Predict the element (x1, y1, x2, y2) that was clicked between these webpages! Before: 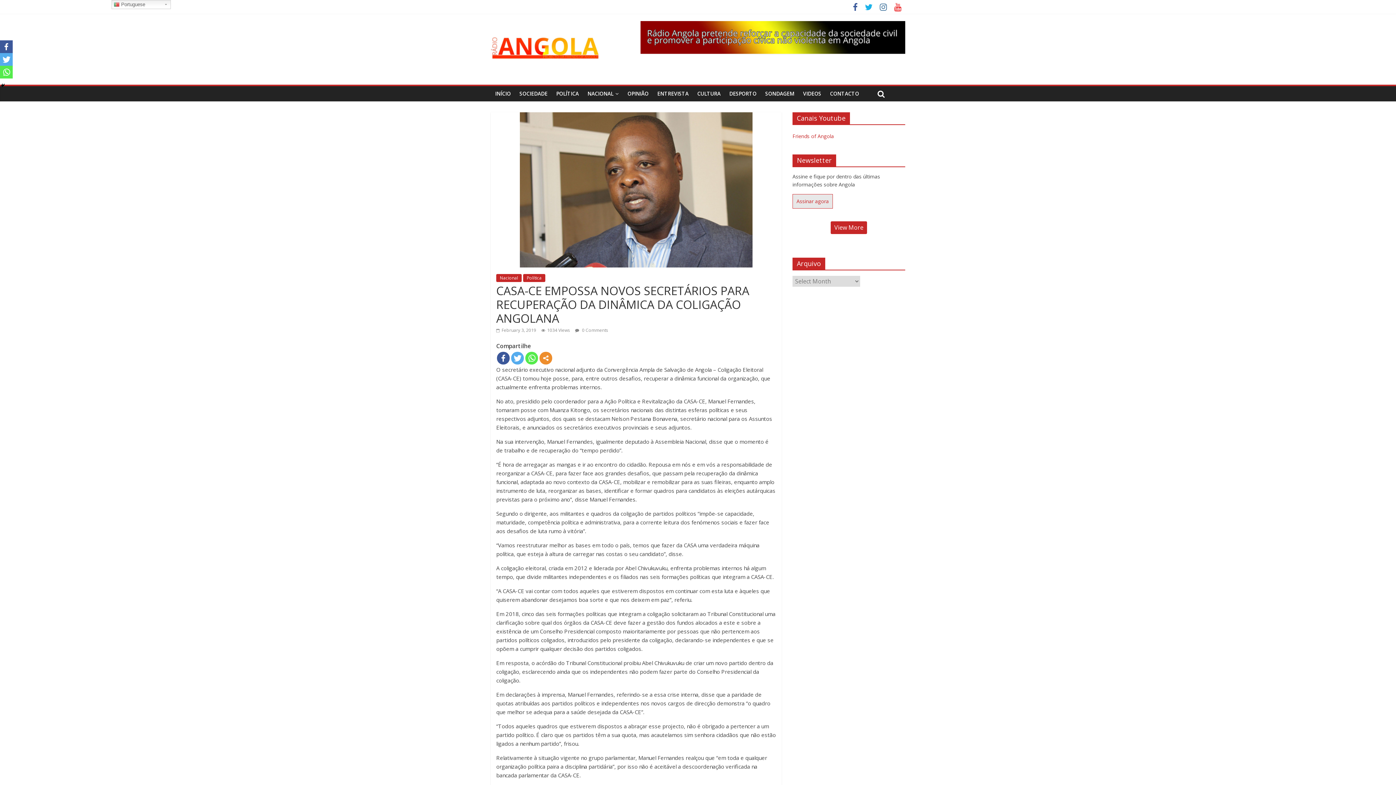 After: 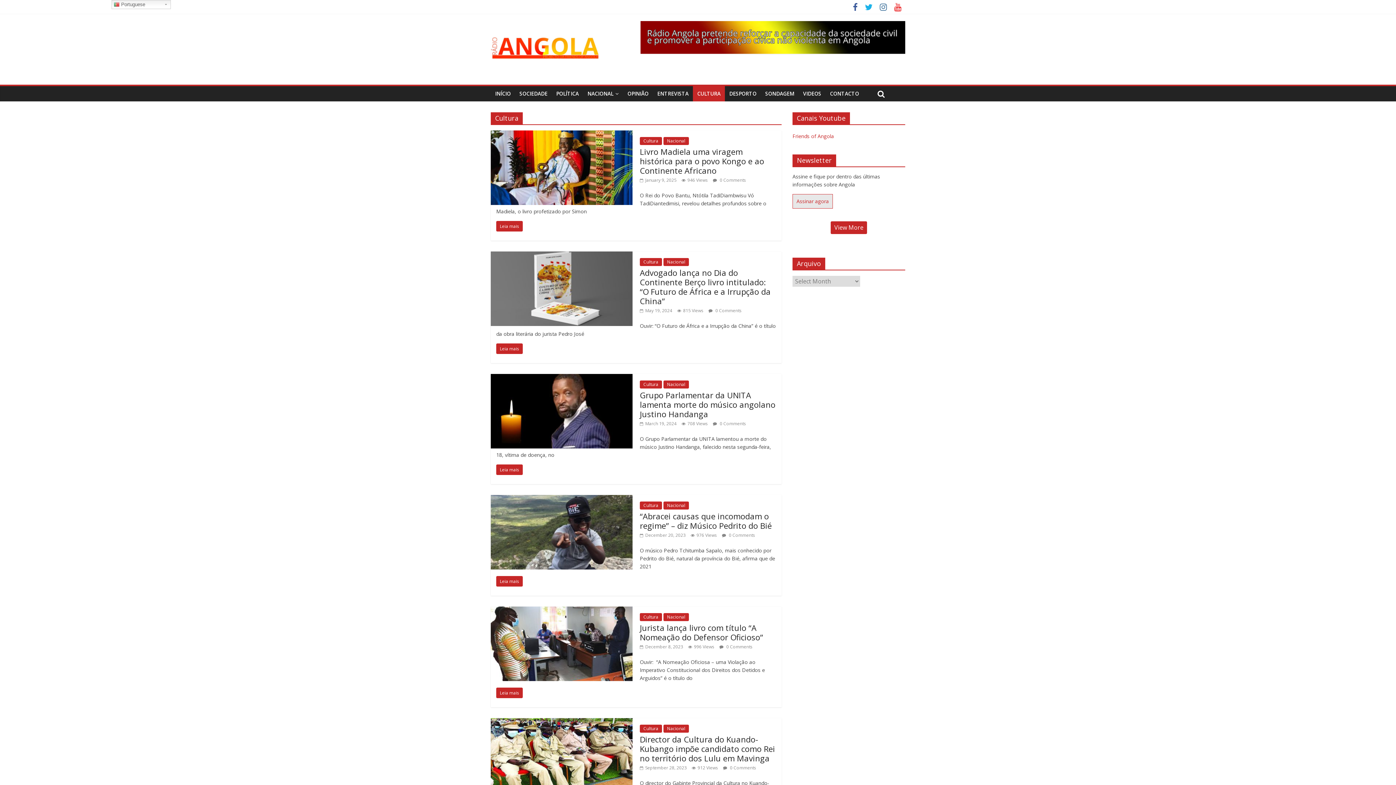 Action: label: CULTURA bbox: (693, 86, 725, 101)